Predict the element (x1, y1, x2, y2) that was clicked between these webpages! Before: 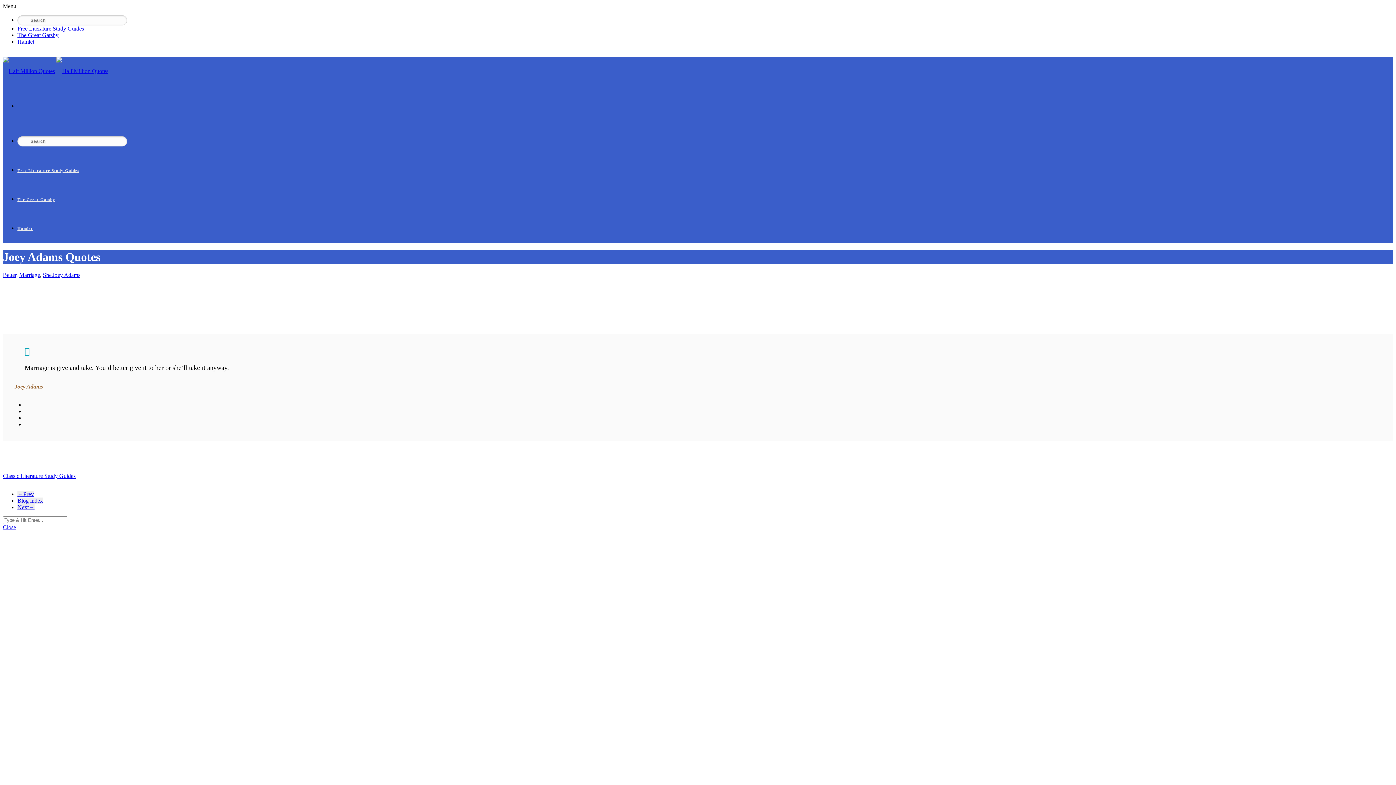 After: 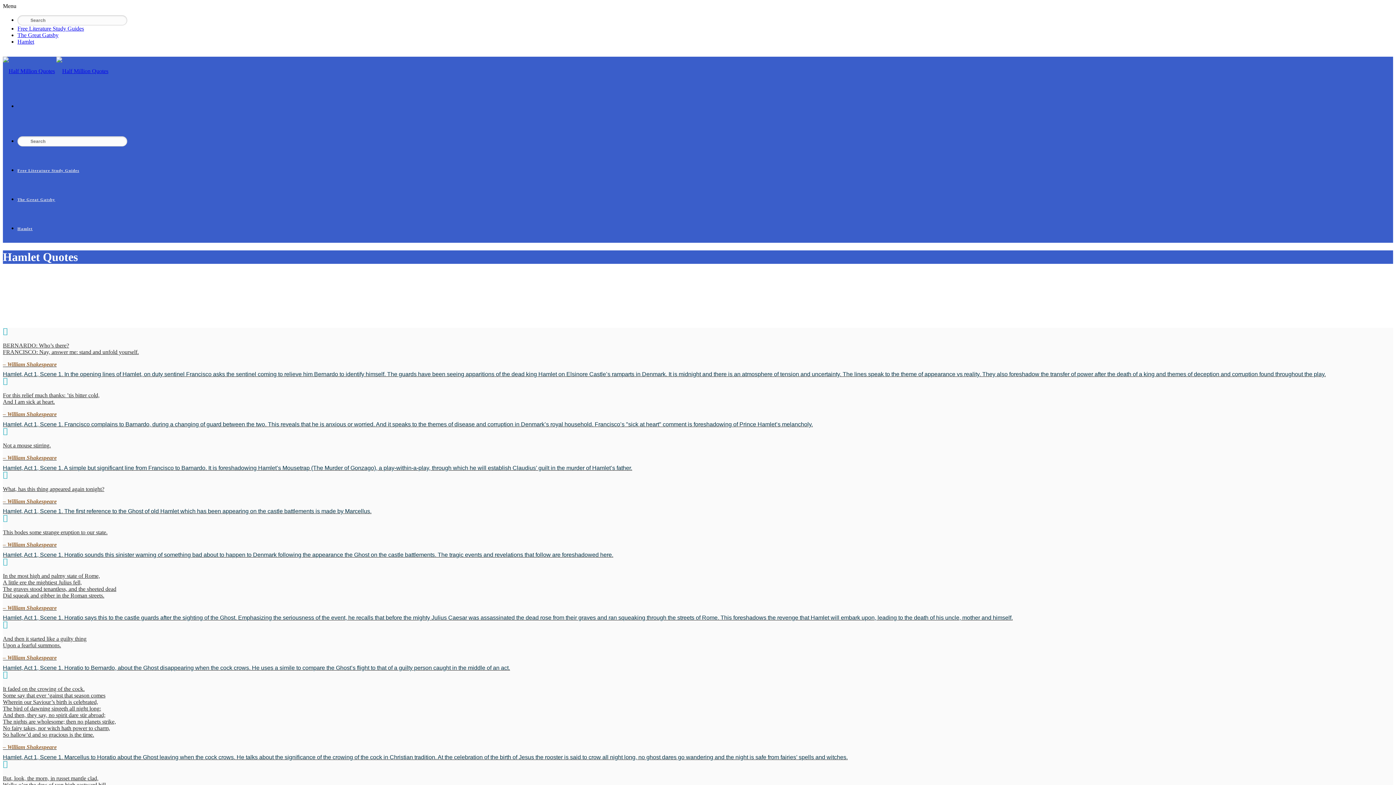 Action: bbox: (17, 226, 32, 230) label: Hamlet